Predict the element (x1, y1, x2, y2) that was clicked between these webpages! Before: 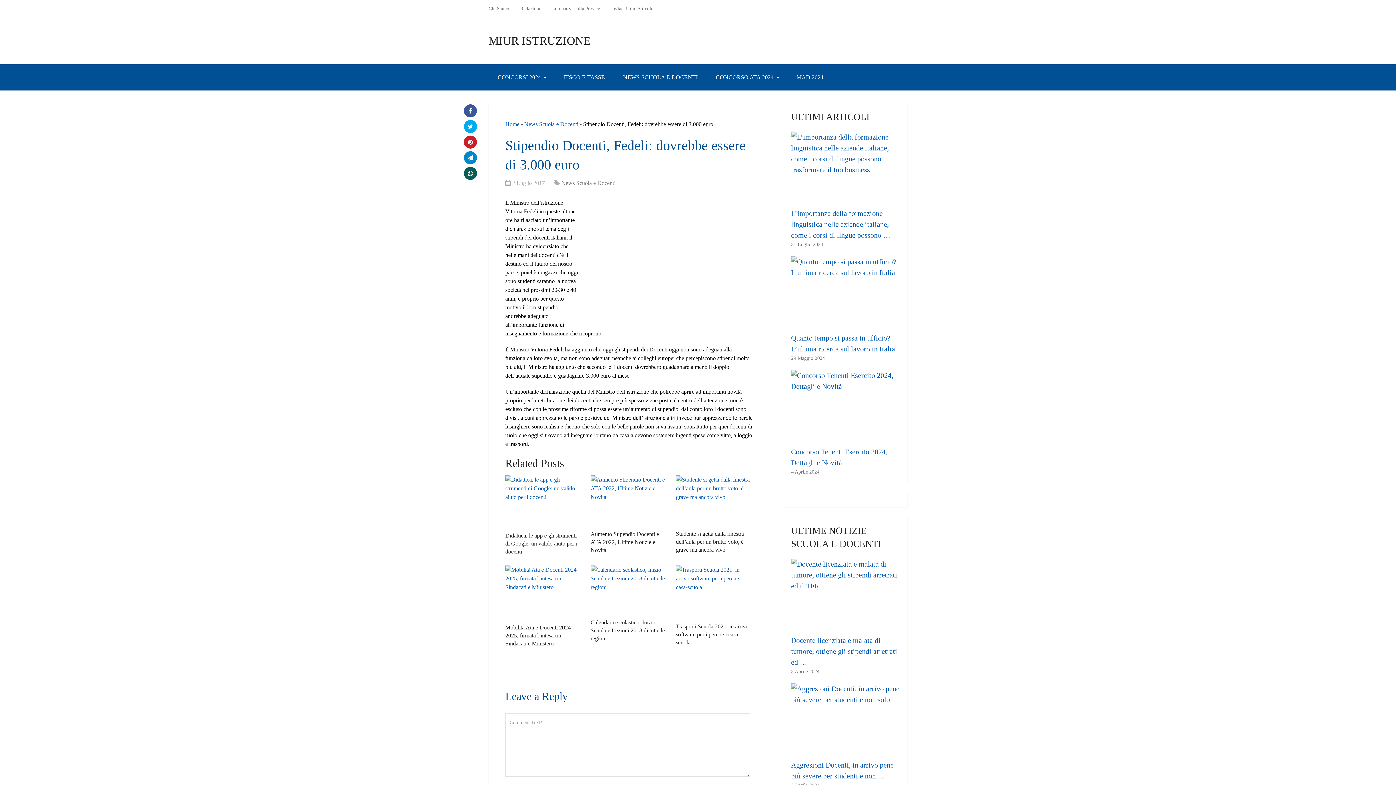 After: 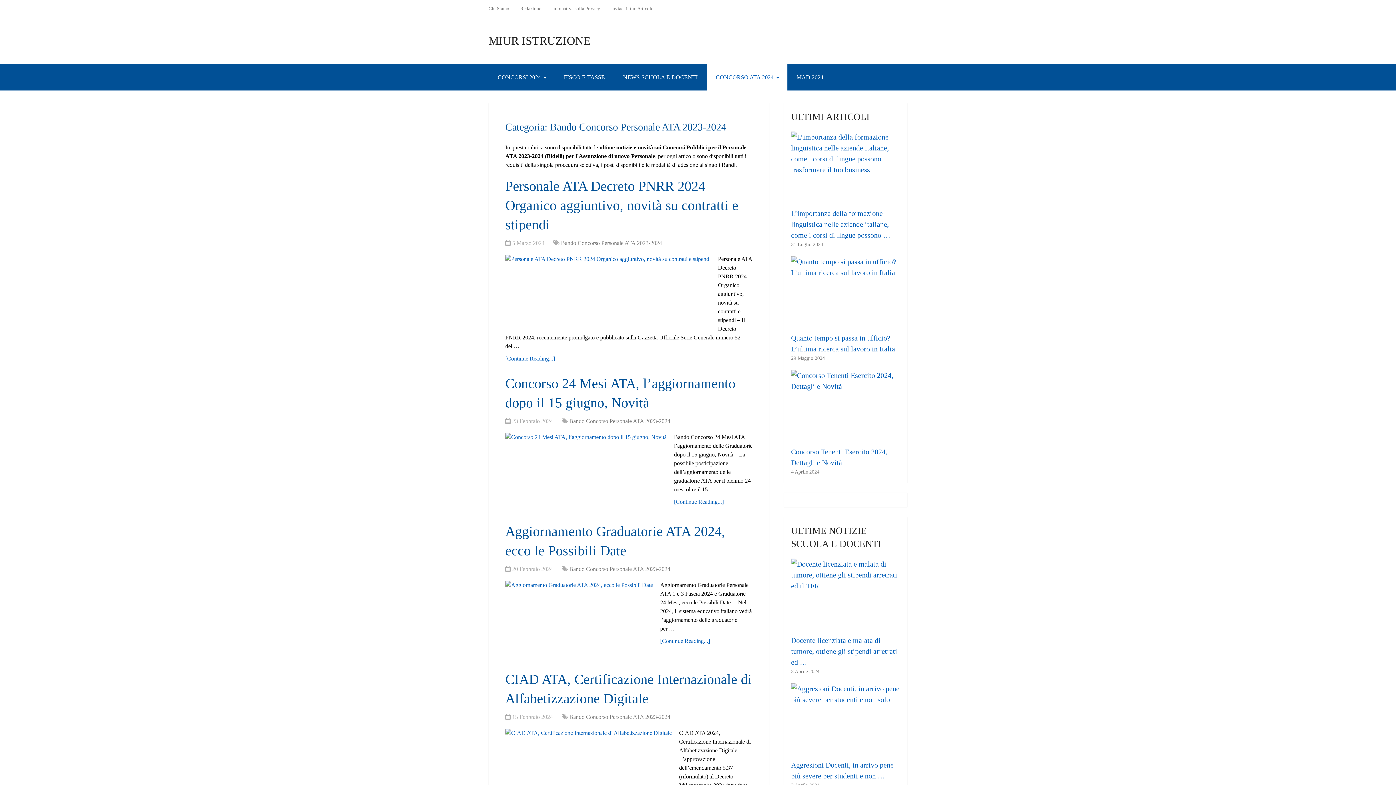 Action: bbox: (706, 64, 787, 90) label: CONCORSO ATA 2024